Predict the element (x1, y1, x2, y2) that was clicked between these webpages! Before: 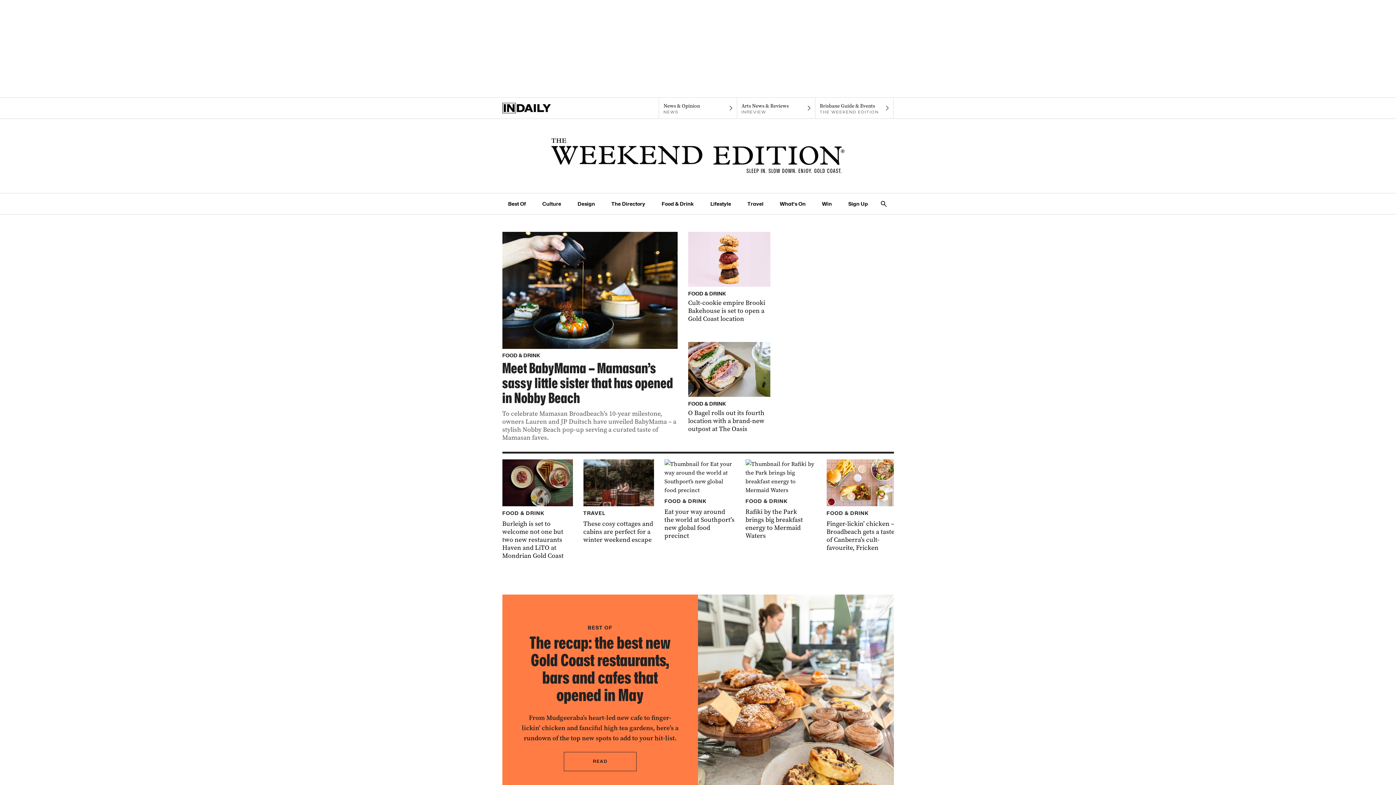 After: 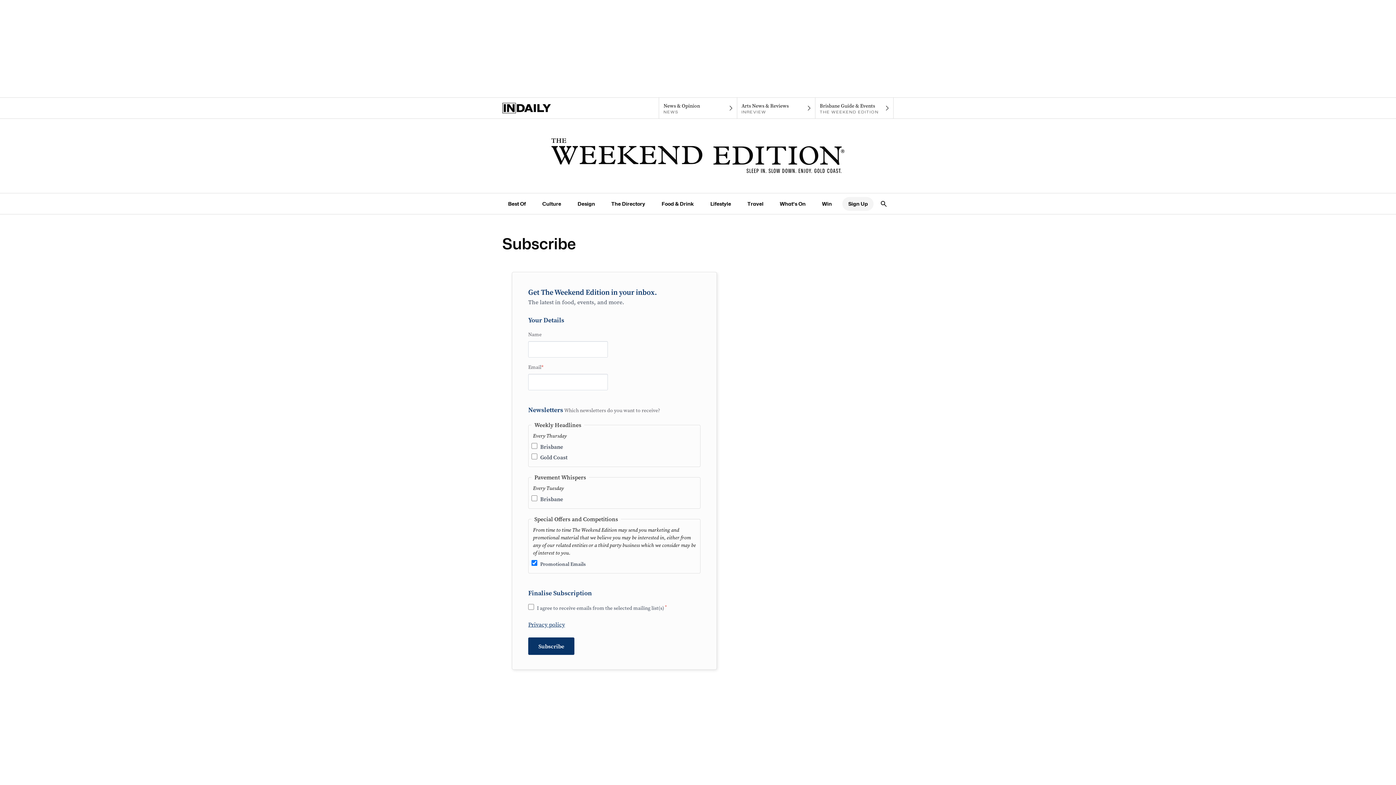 Action: label: Sign Up navigation link bbox: (842, 196, 873, 210)